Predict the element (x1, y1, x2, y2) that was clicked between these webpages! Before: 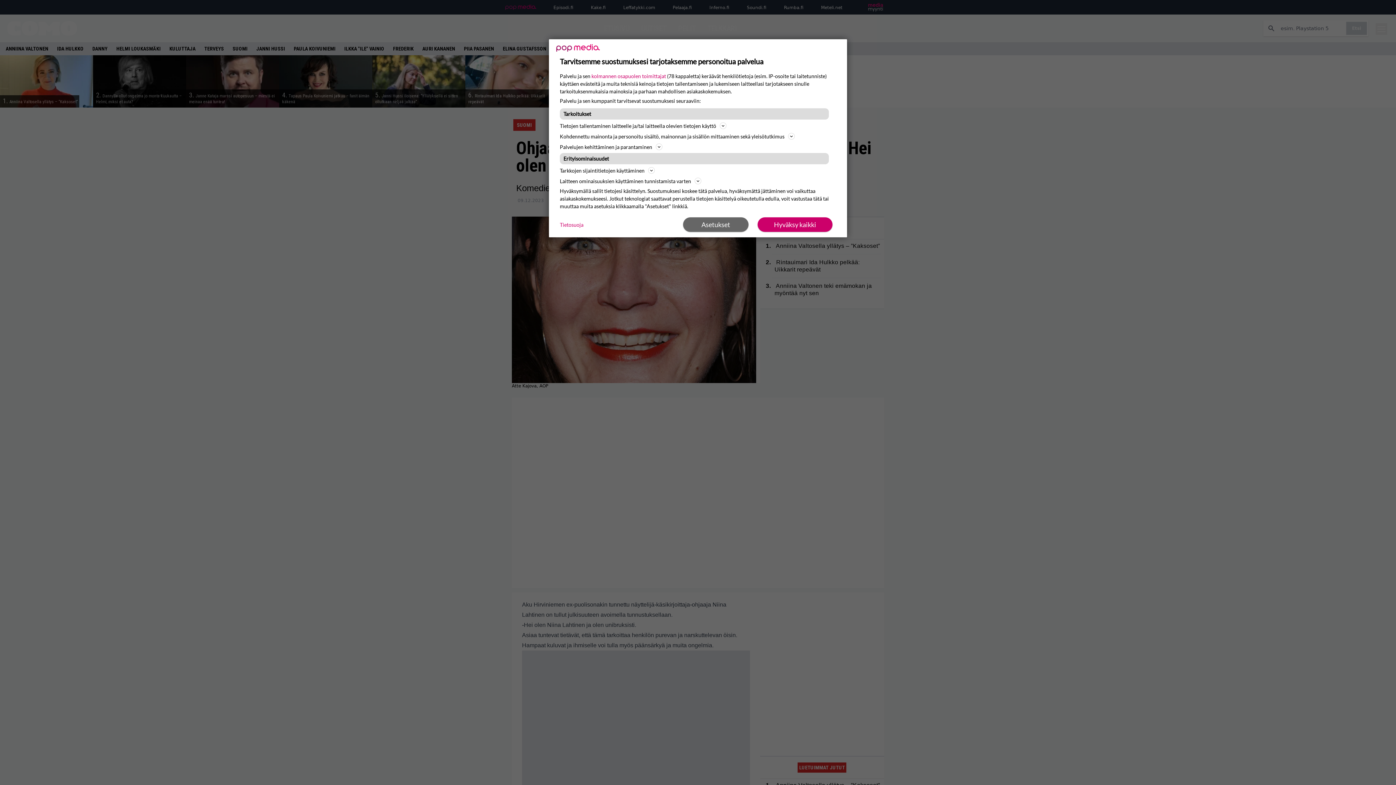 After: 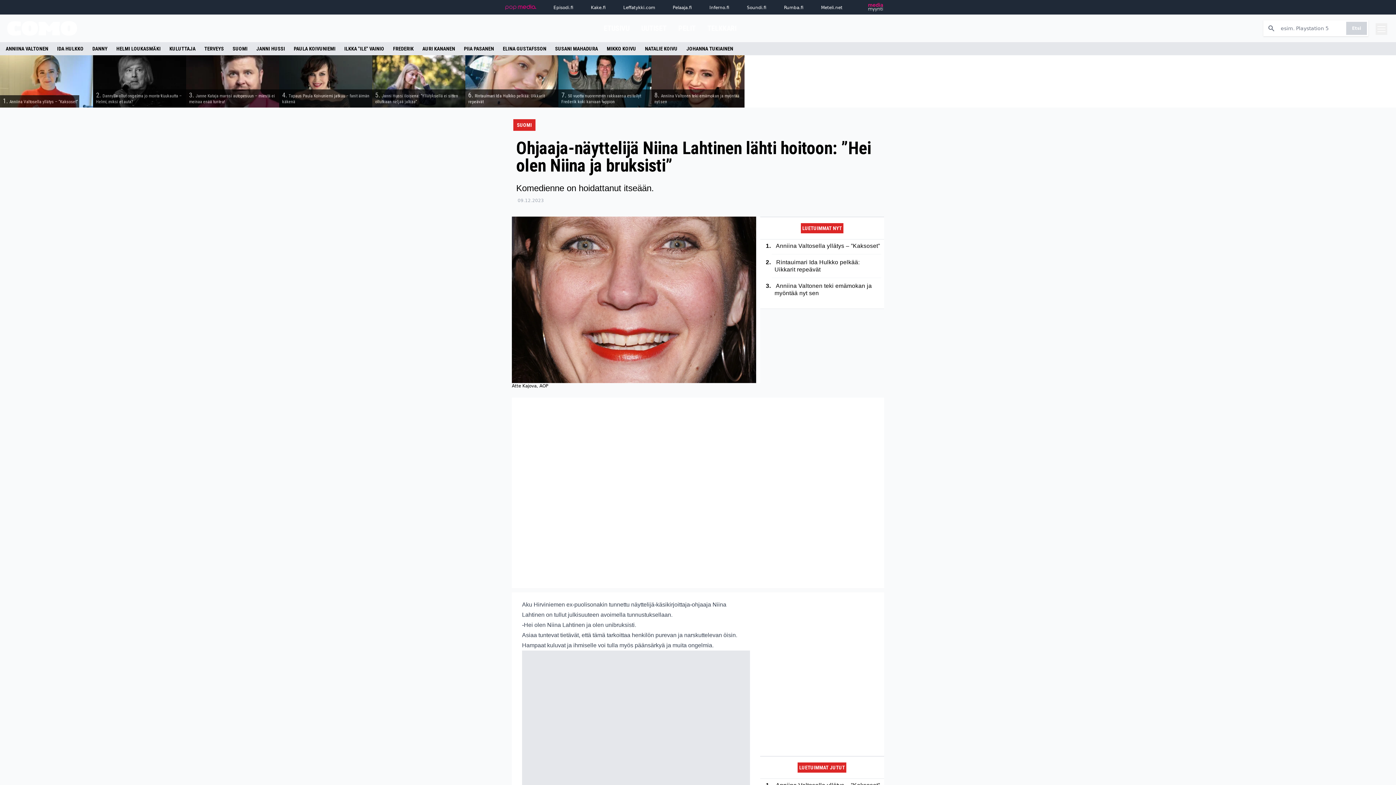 Action: label: Hyväksy kaikki bbox: (757, 217, 832, 232)